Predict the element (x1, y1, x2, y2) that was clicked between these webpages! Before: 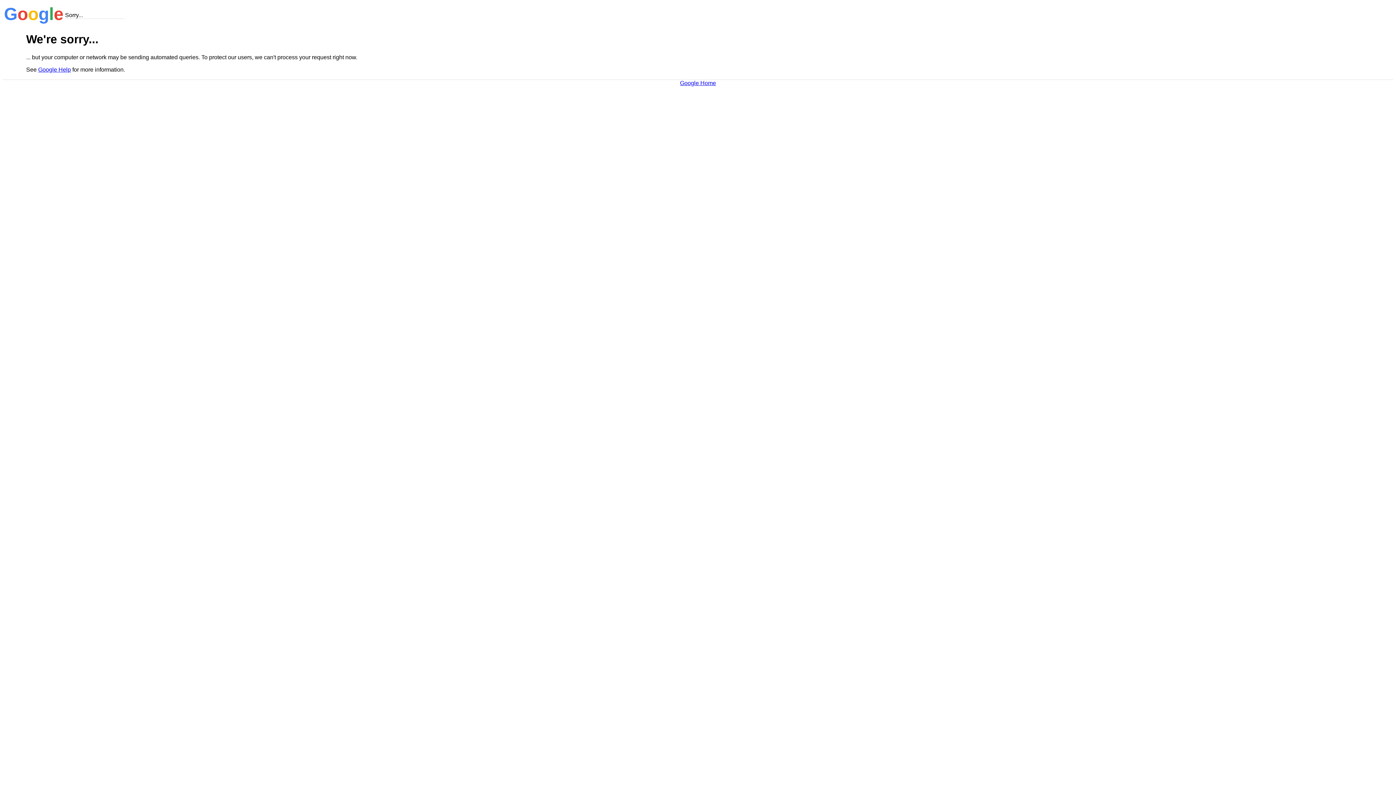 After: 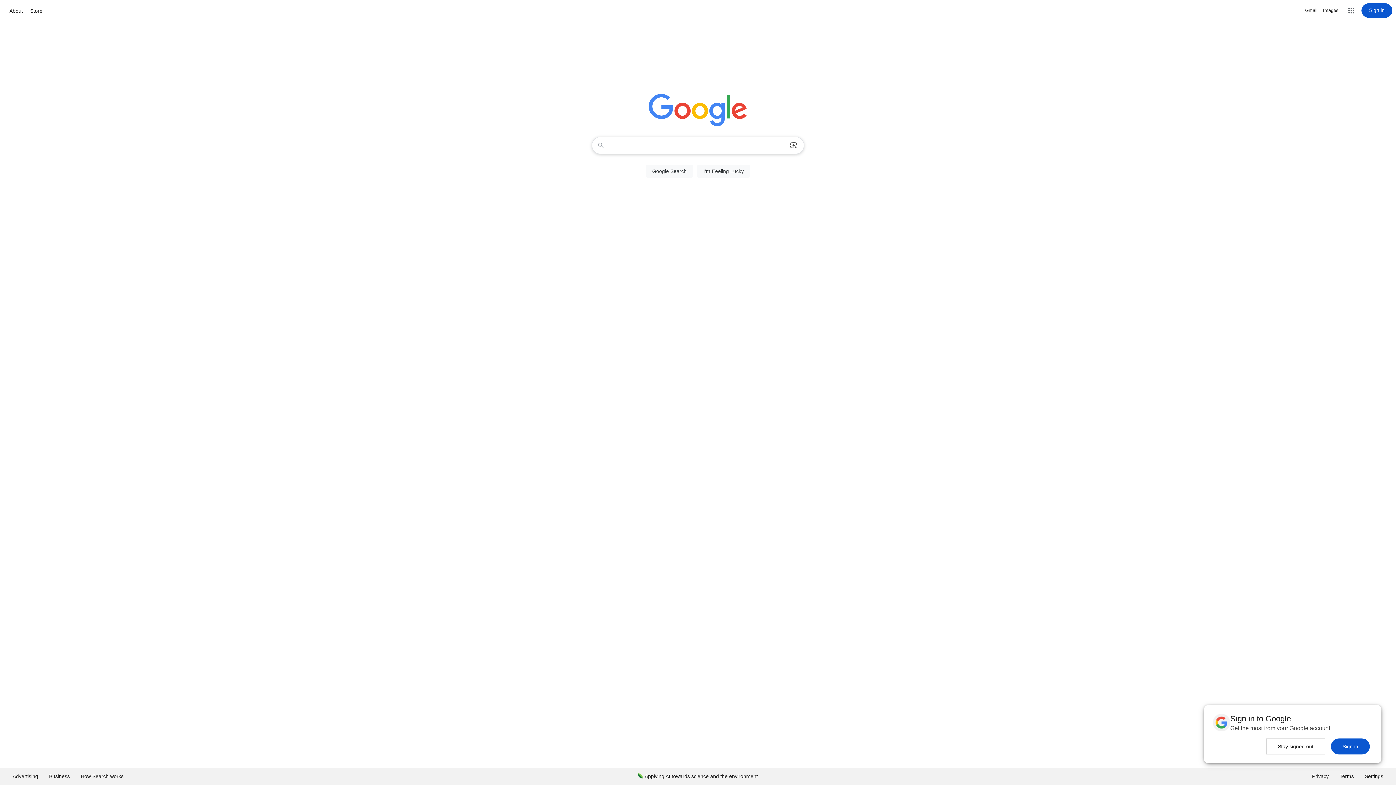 Action: bbox: (680, 79, 716, 86) label: Google Home